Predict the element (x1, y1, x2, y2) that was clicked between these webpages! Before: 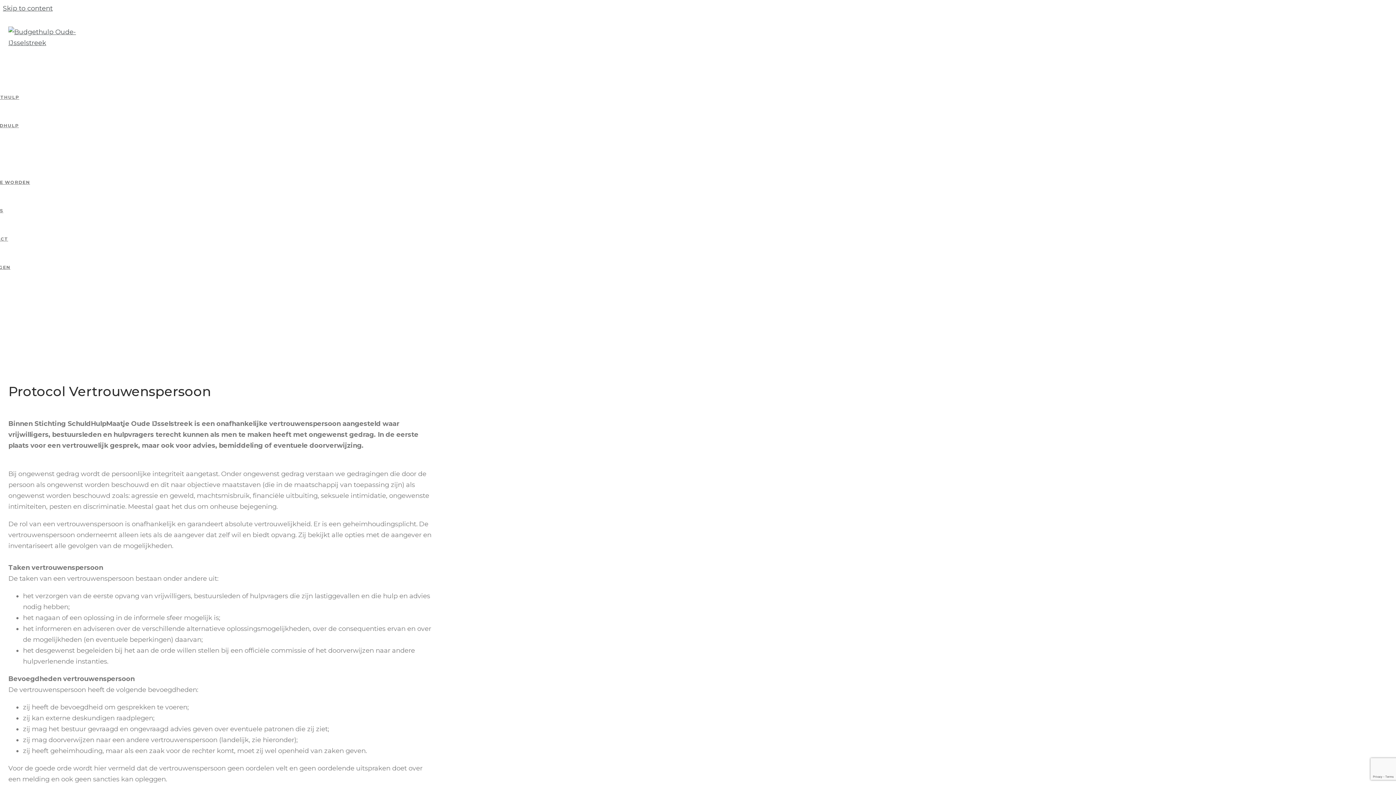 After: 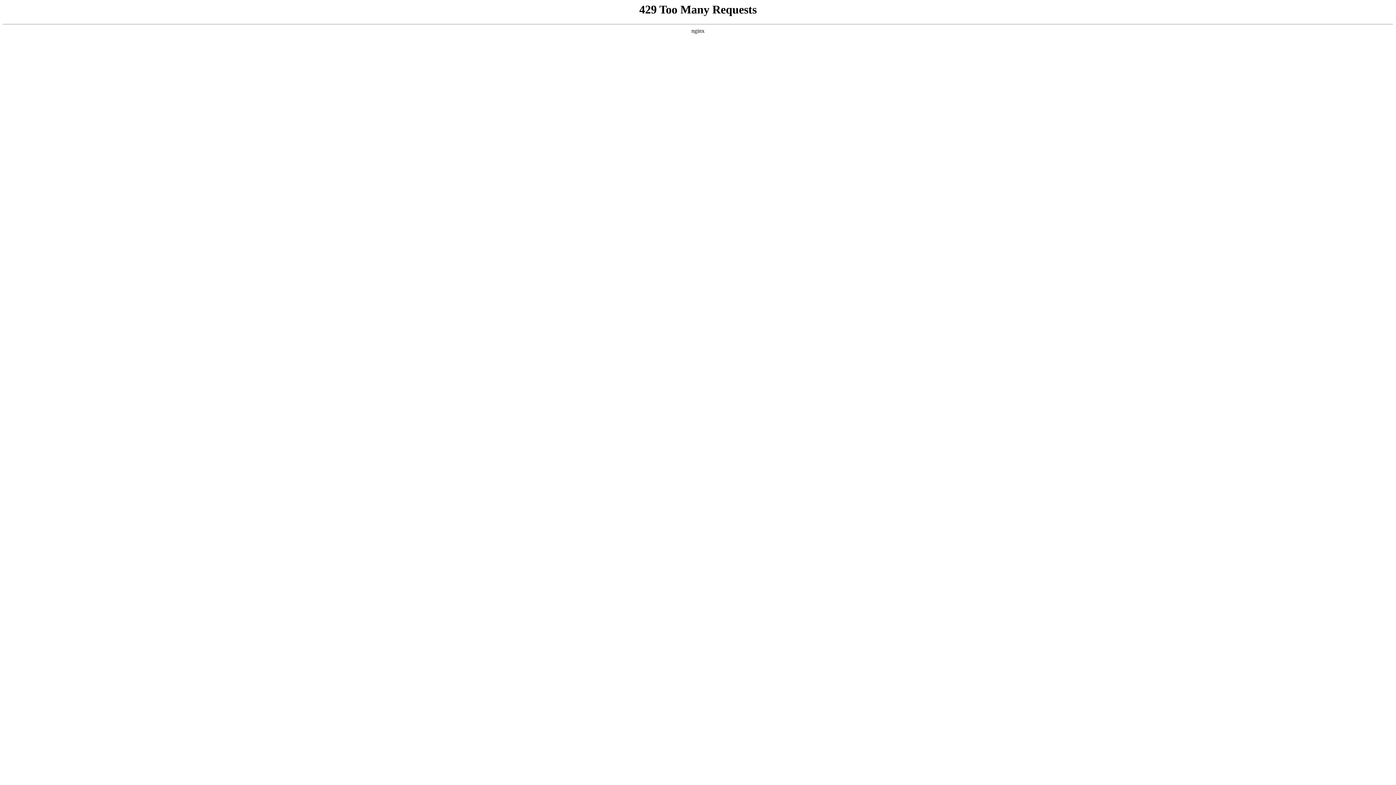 Action: bbox: (-18, 94, 350, 100) label: BUDGETHULP